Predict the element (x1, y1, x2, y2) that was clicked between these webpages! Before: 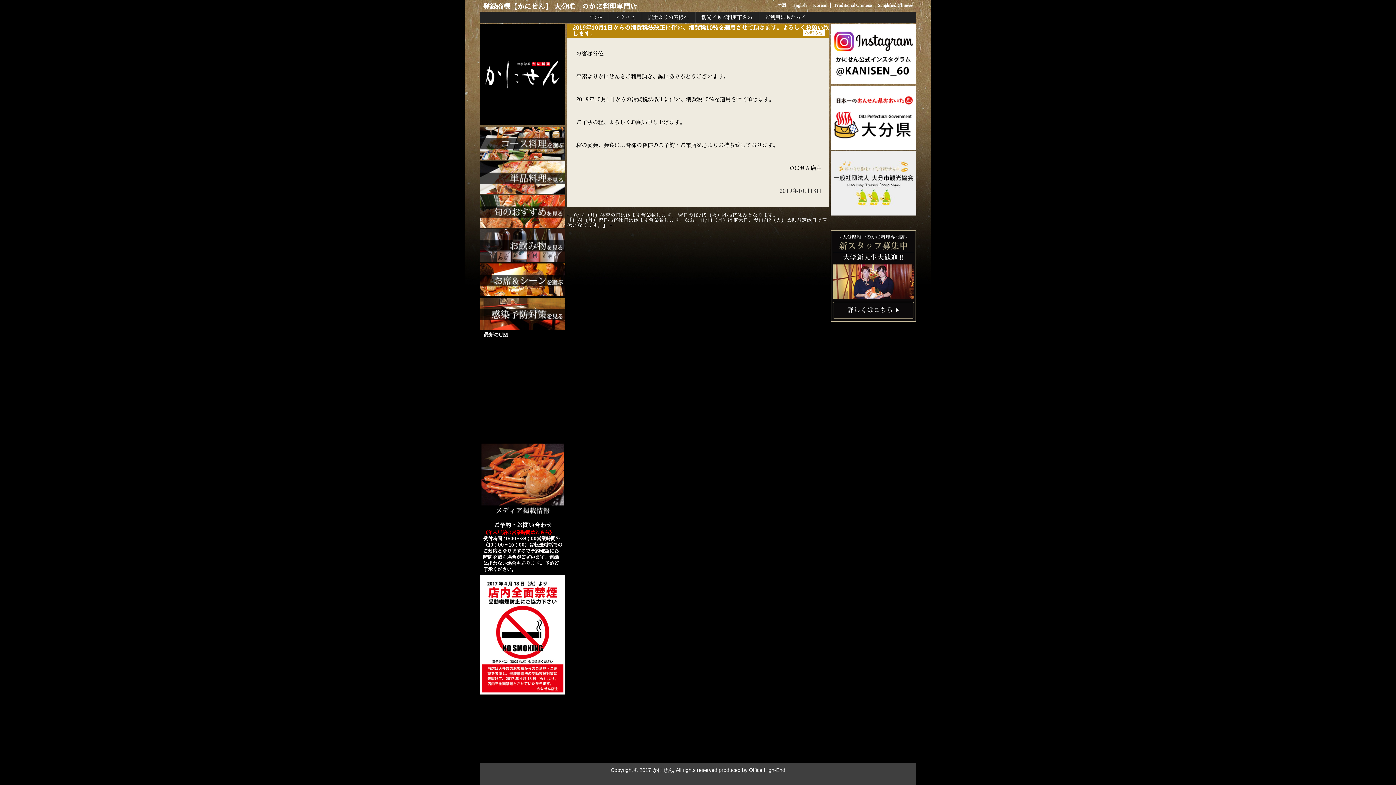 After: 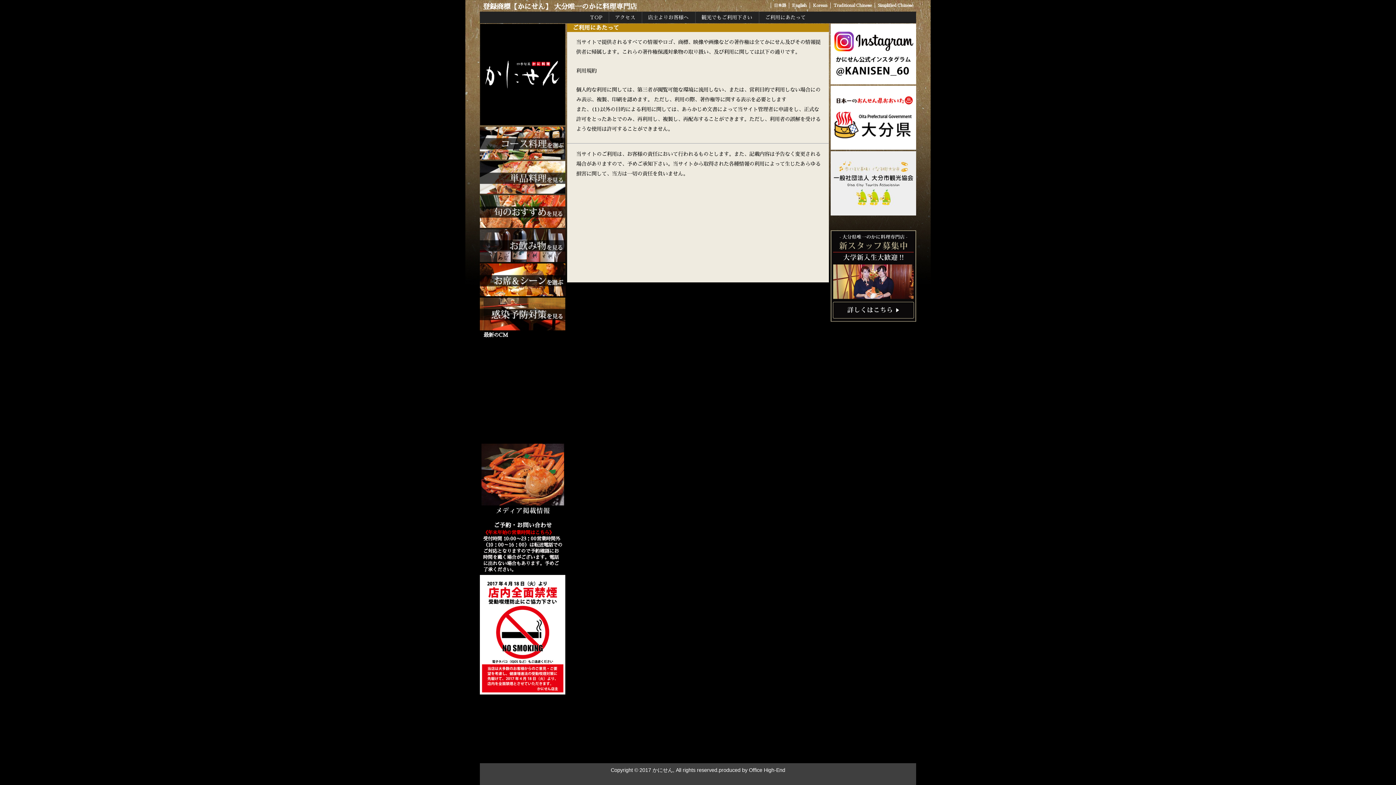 Action: label: ご利用にあたって bbox: (759, 11, 812, 23)